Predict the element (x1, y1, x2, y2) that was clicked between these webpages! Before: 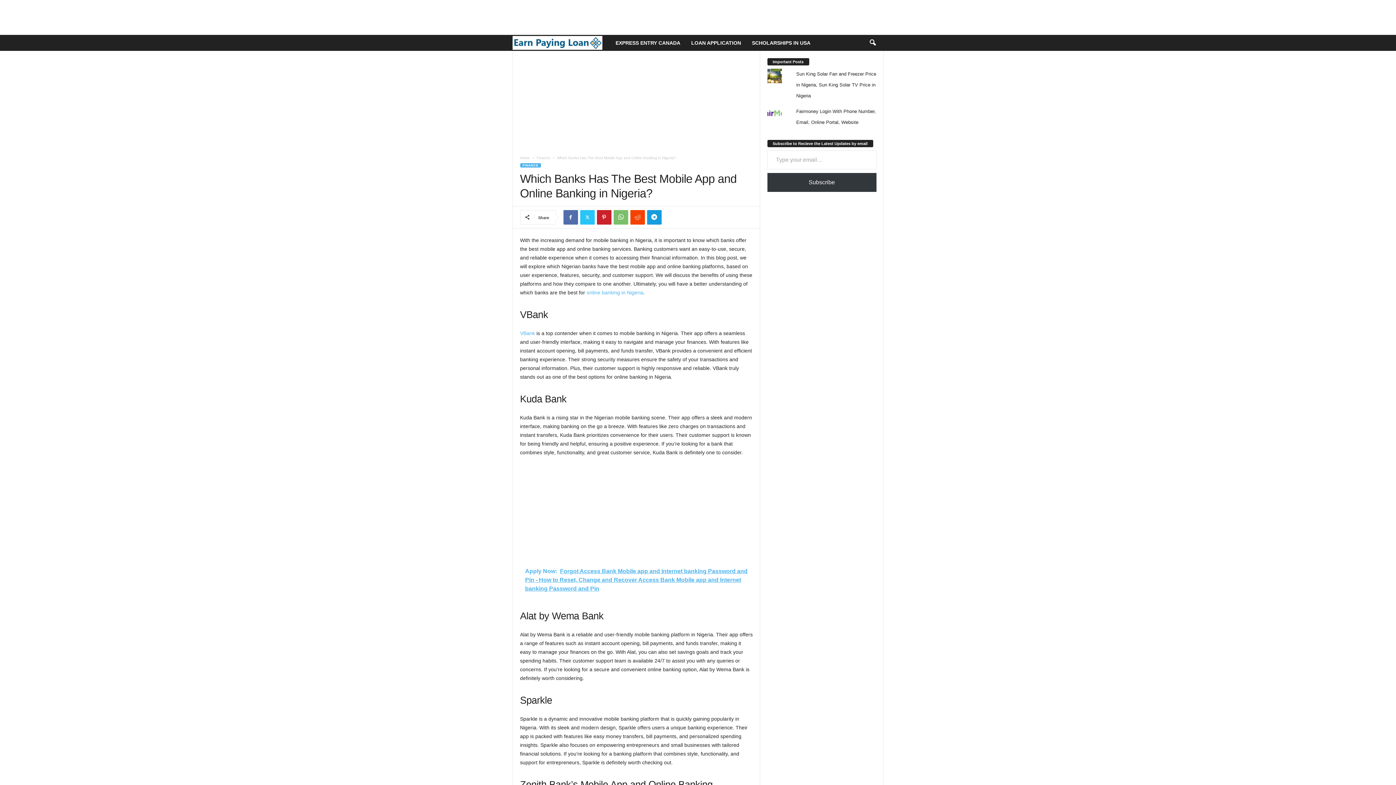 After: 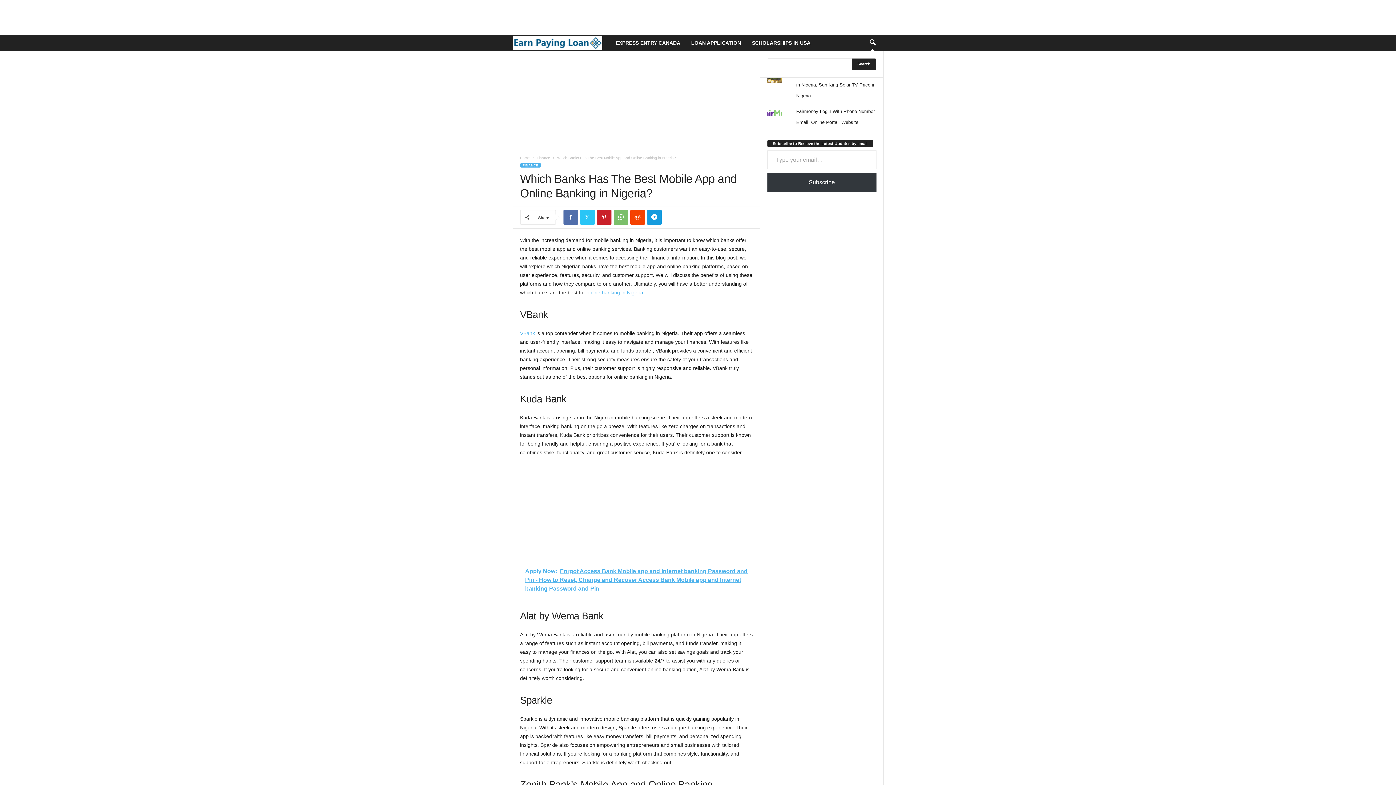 Action: bbox: (864, 34, 880, 50) label: search icon